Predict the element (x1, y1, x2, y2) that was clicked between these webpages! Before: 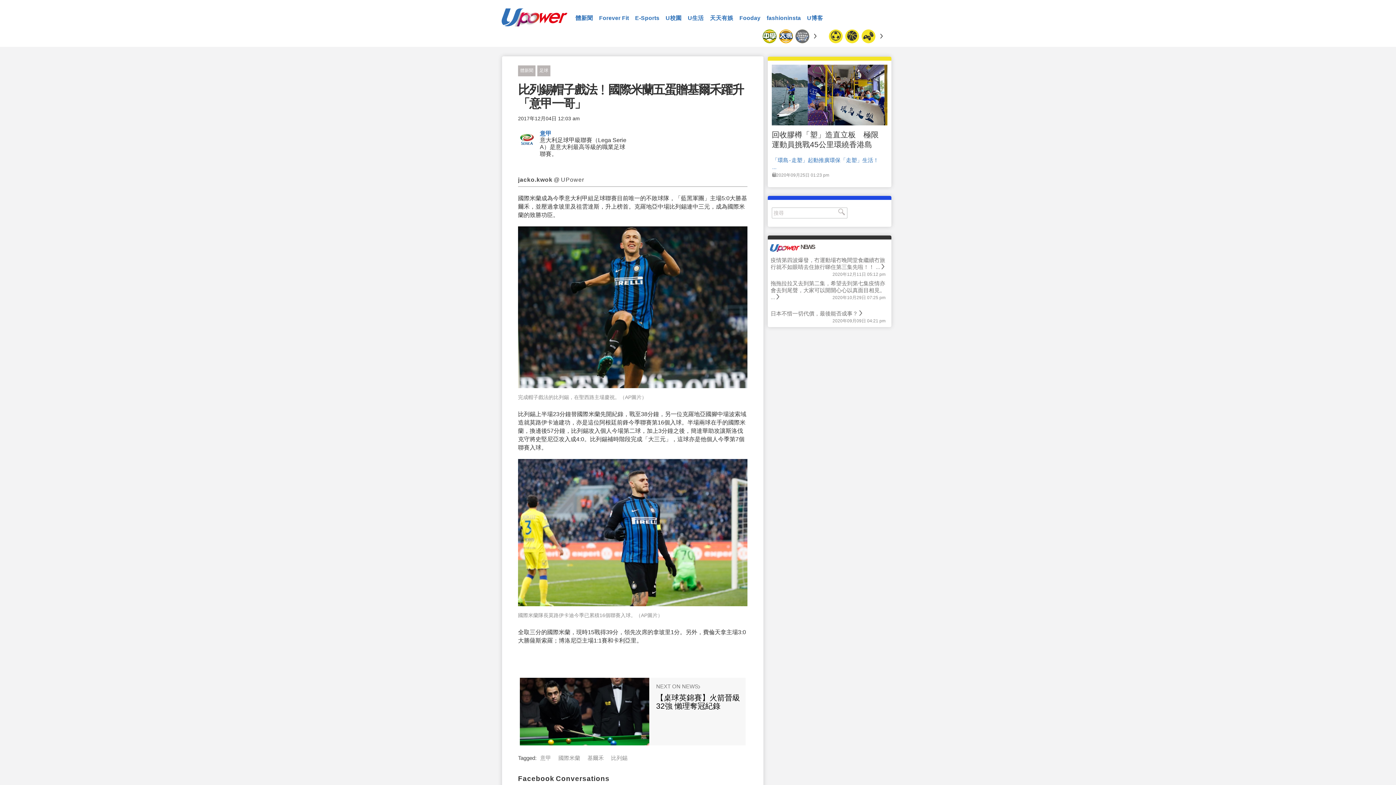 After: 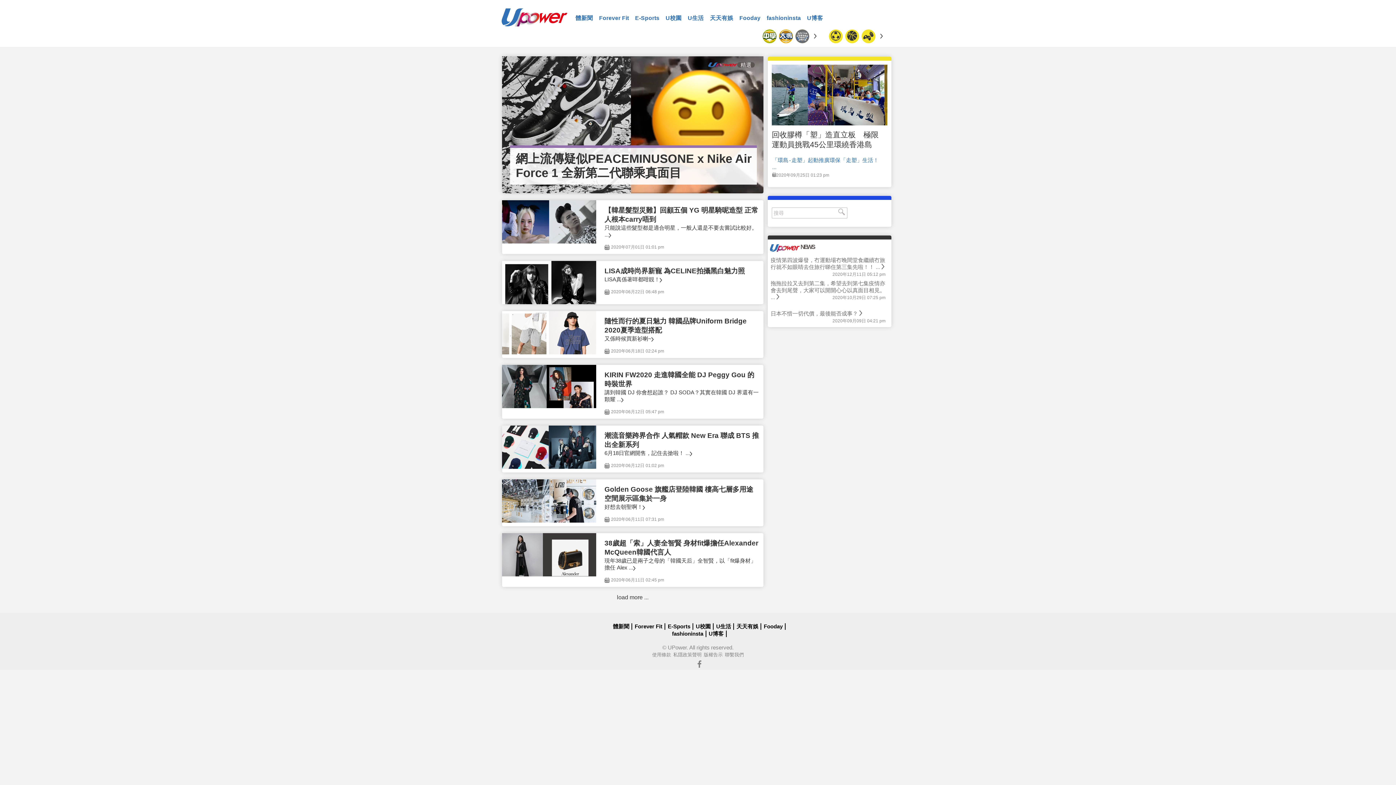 Action: label: fashioninsta bbox: (766, 14, 801, 21)